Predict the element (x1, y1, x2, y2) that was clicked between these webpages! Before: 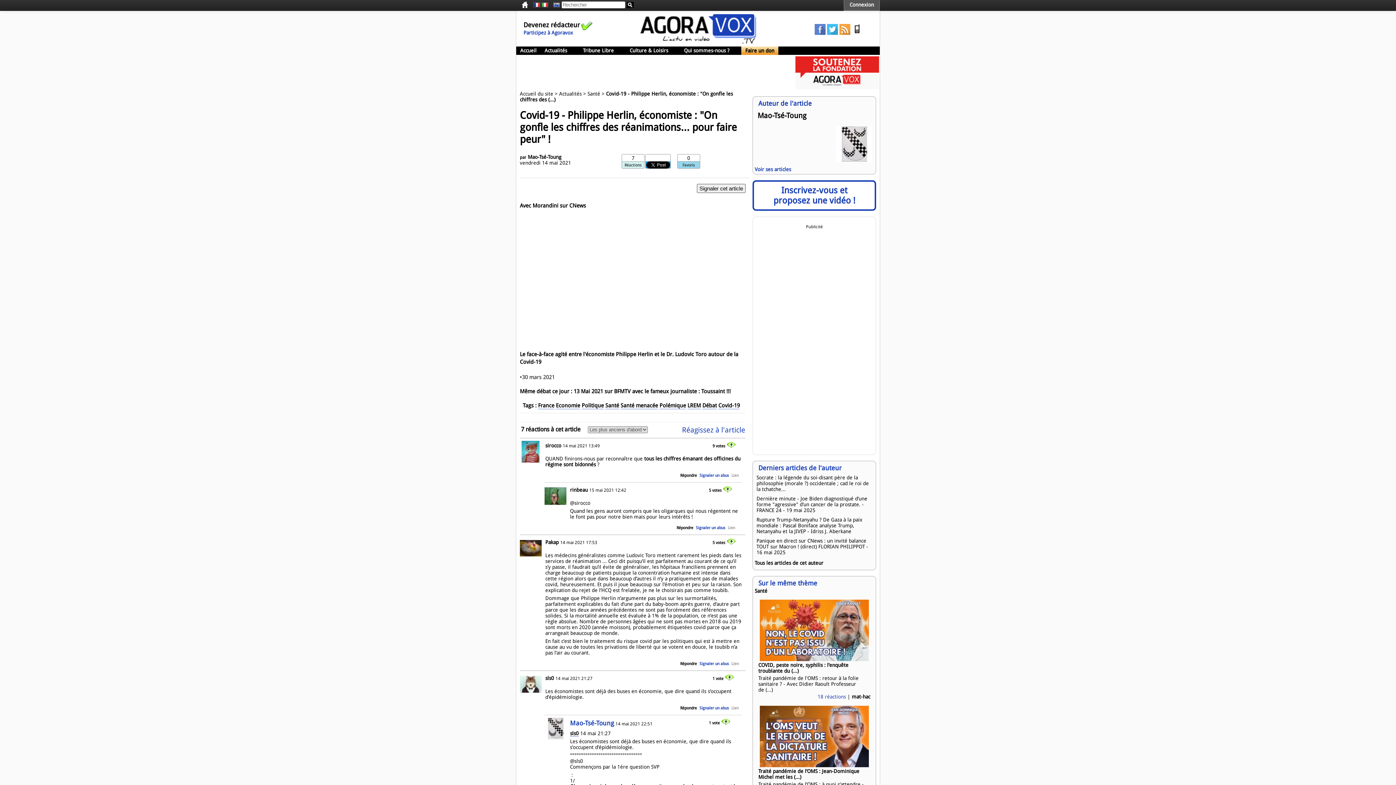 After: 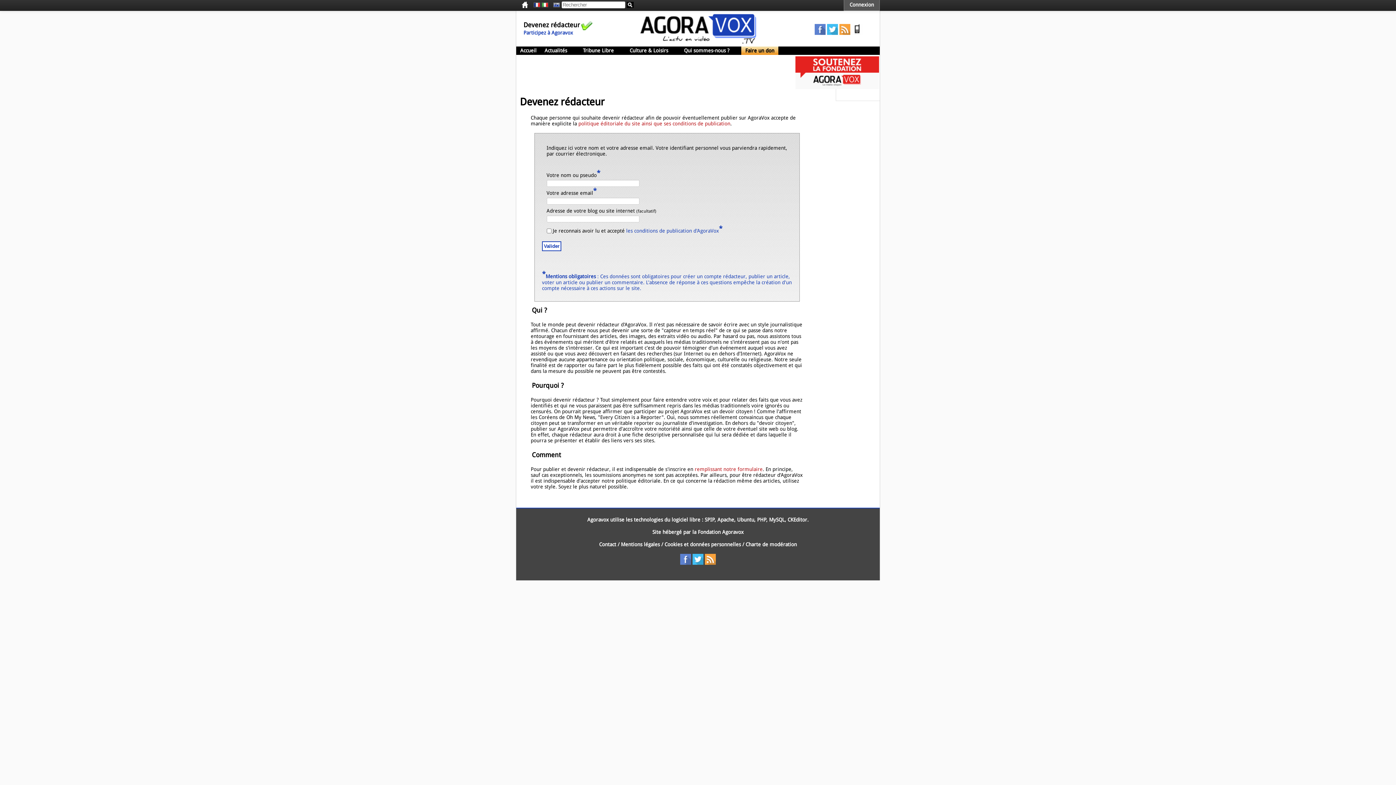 Action: bbox: (581, 26, 592, 32)